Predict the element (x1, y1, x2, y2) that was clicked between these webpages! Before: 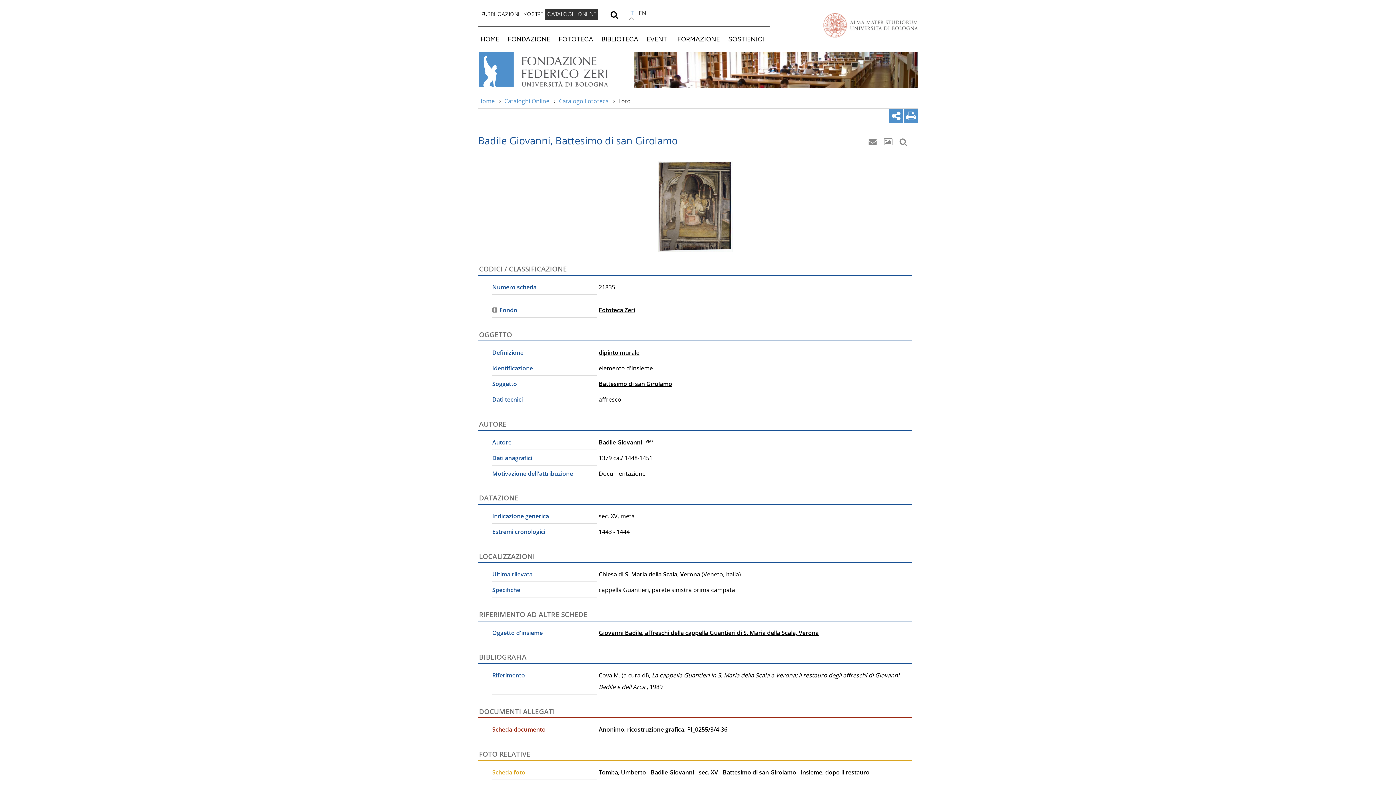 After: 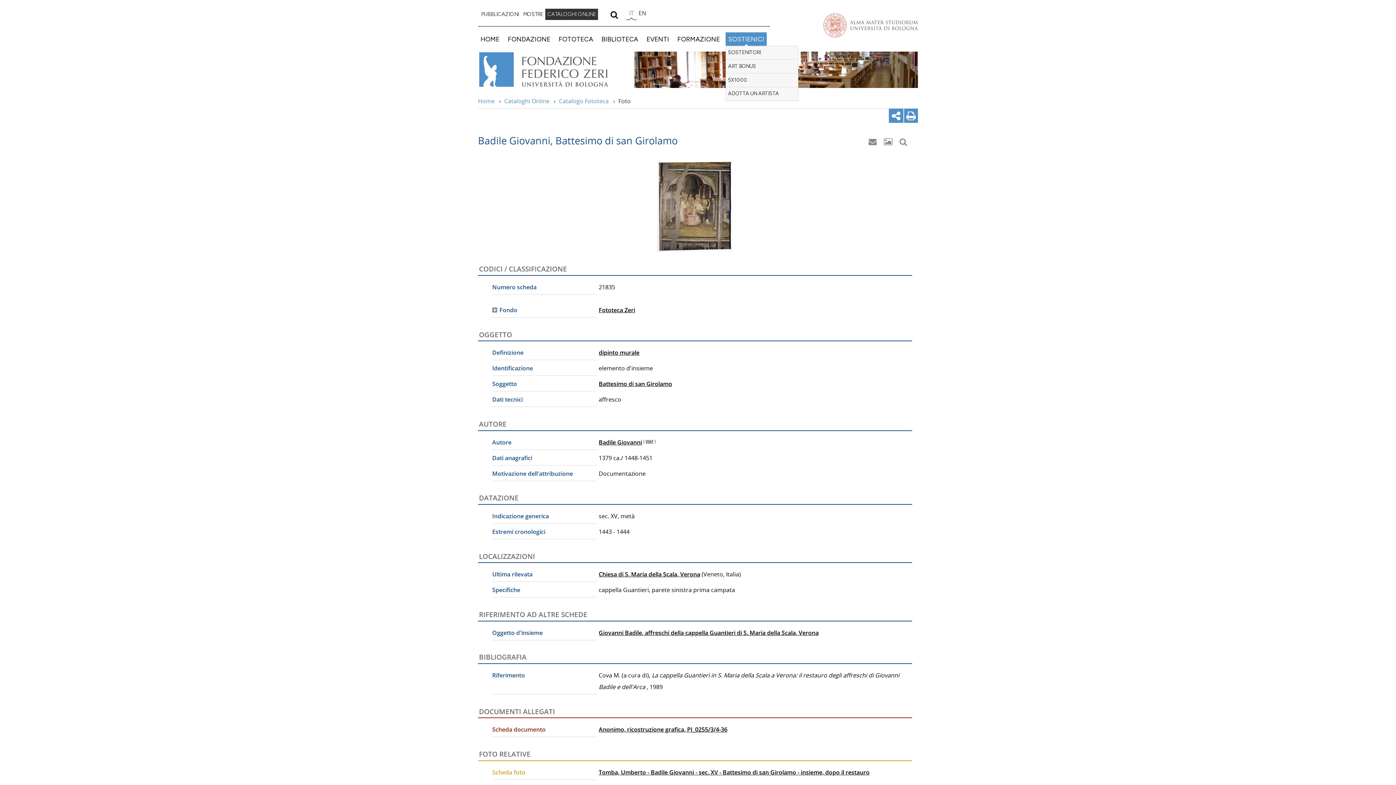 Action: bbox: (725, 32, 766, 45) label: SOSTIENICI